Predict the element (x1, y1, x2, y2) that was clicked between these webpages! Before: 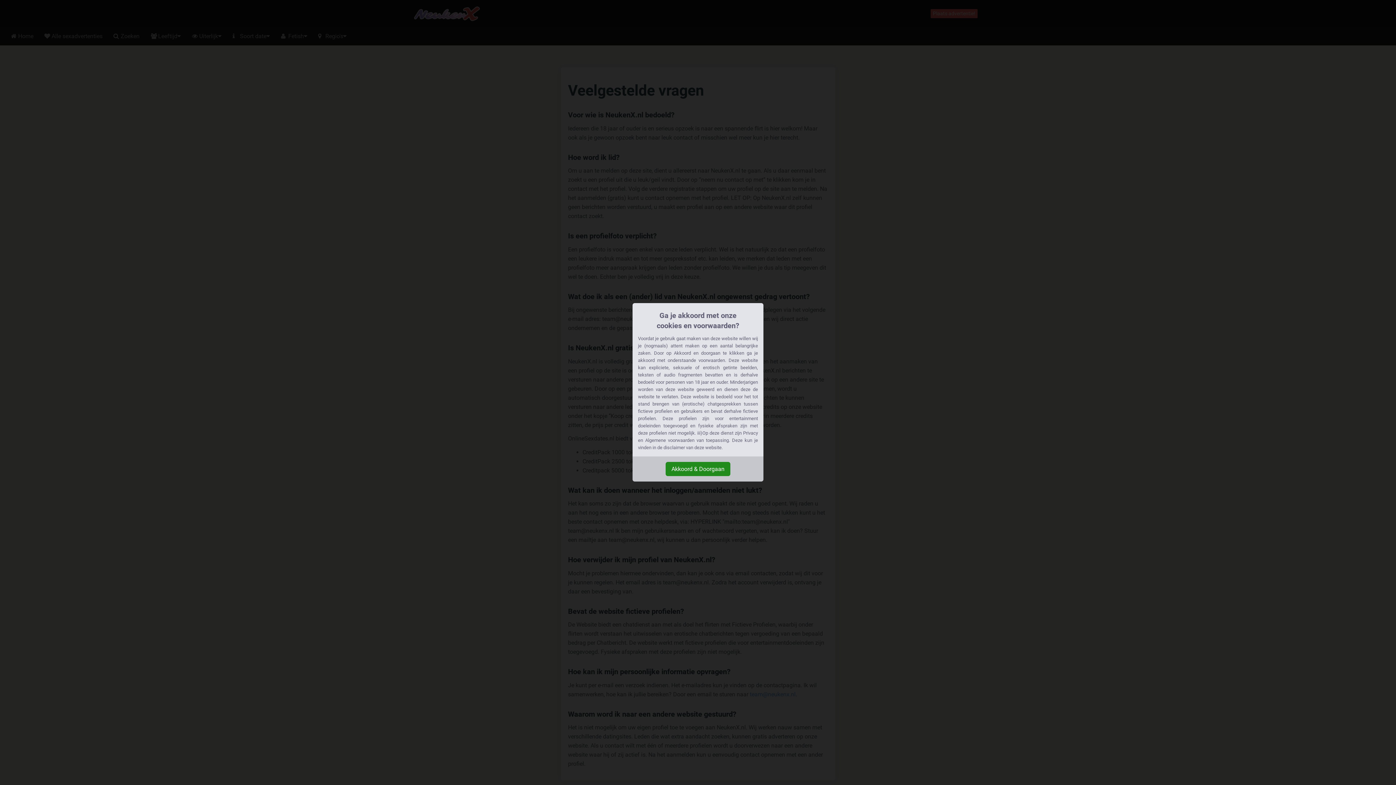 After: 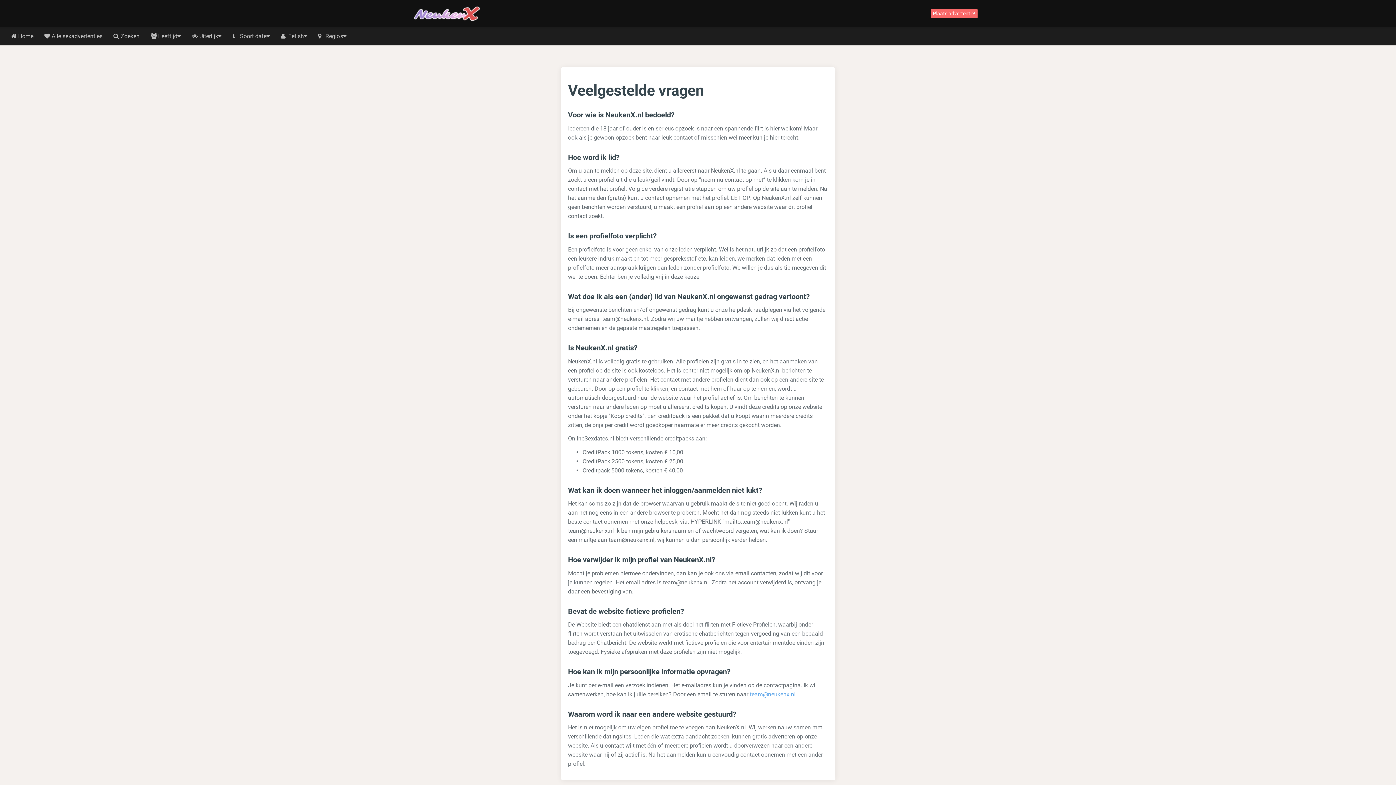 Action: label: Akkoord & Doorgaan bbox: (665, 462, 730, 476)